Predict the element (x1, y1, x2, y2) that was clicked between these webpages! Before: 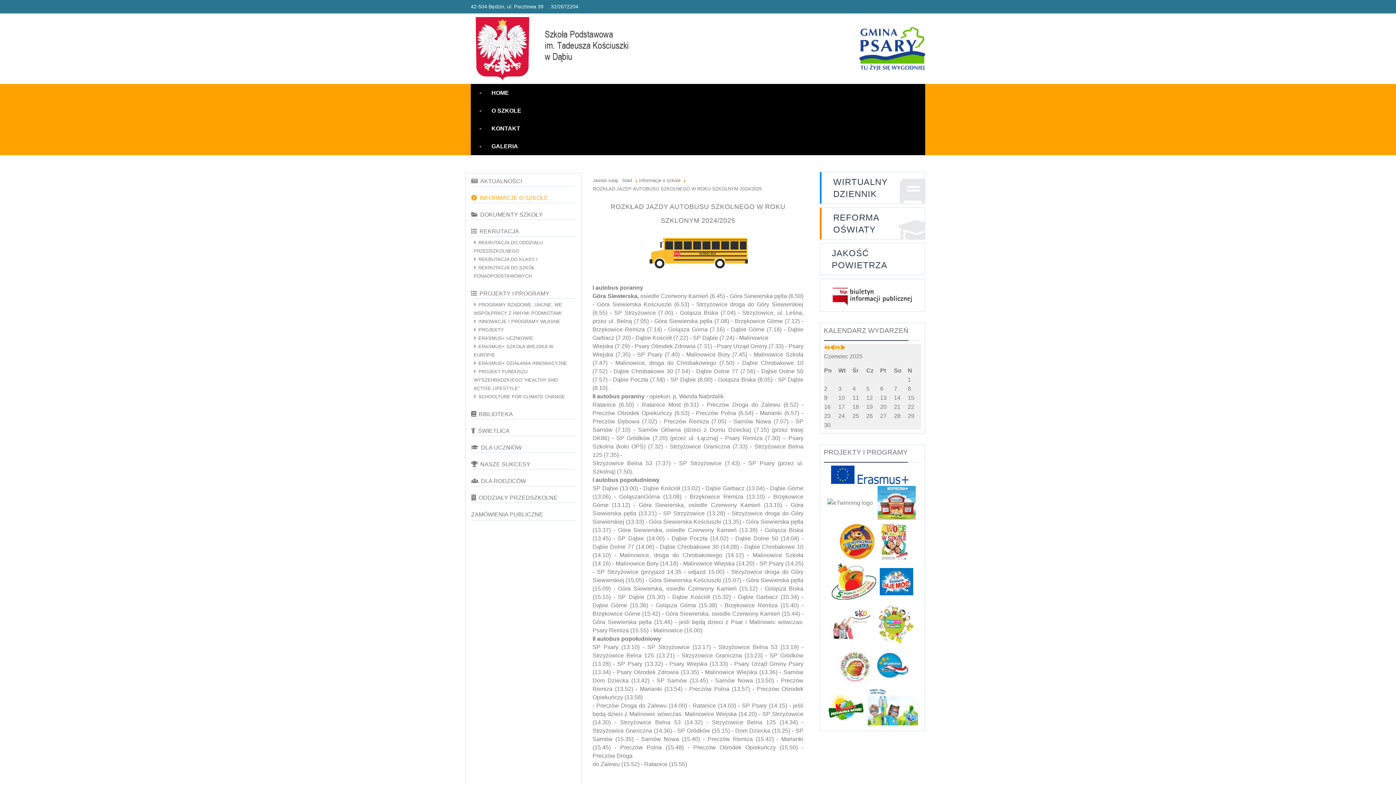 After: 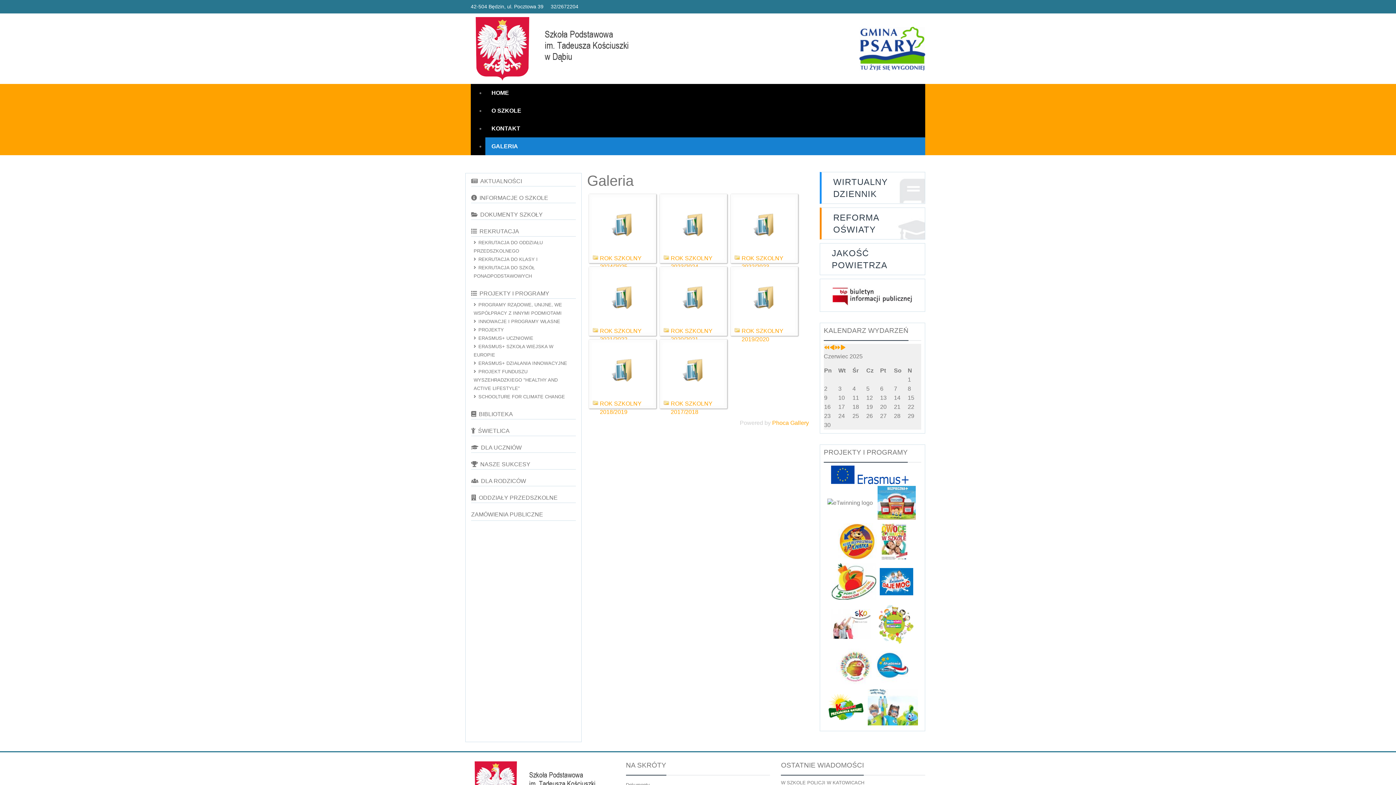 Action: bbox: (485, 137, 925, 155) label: GALERIA